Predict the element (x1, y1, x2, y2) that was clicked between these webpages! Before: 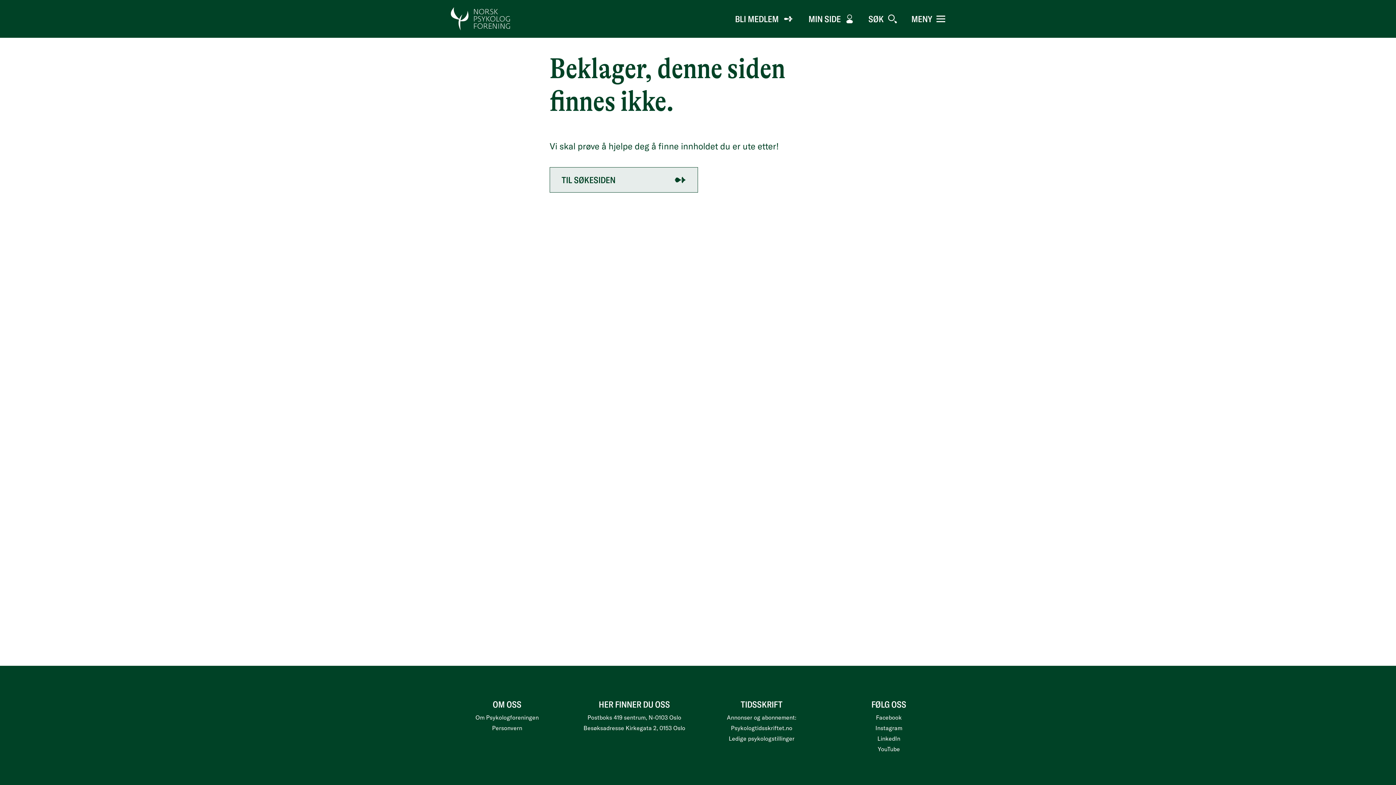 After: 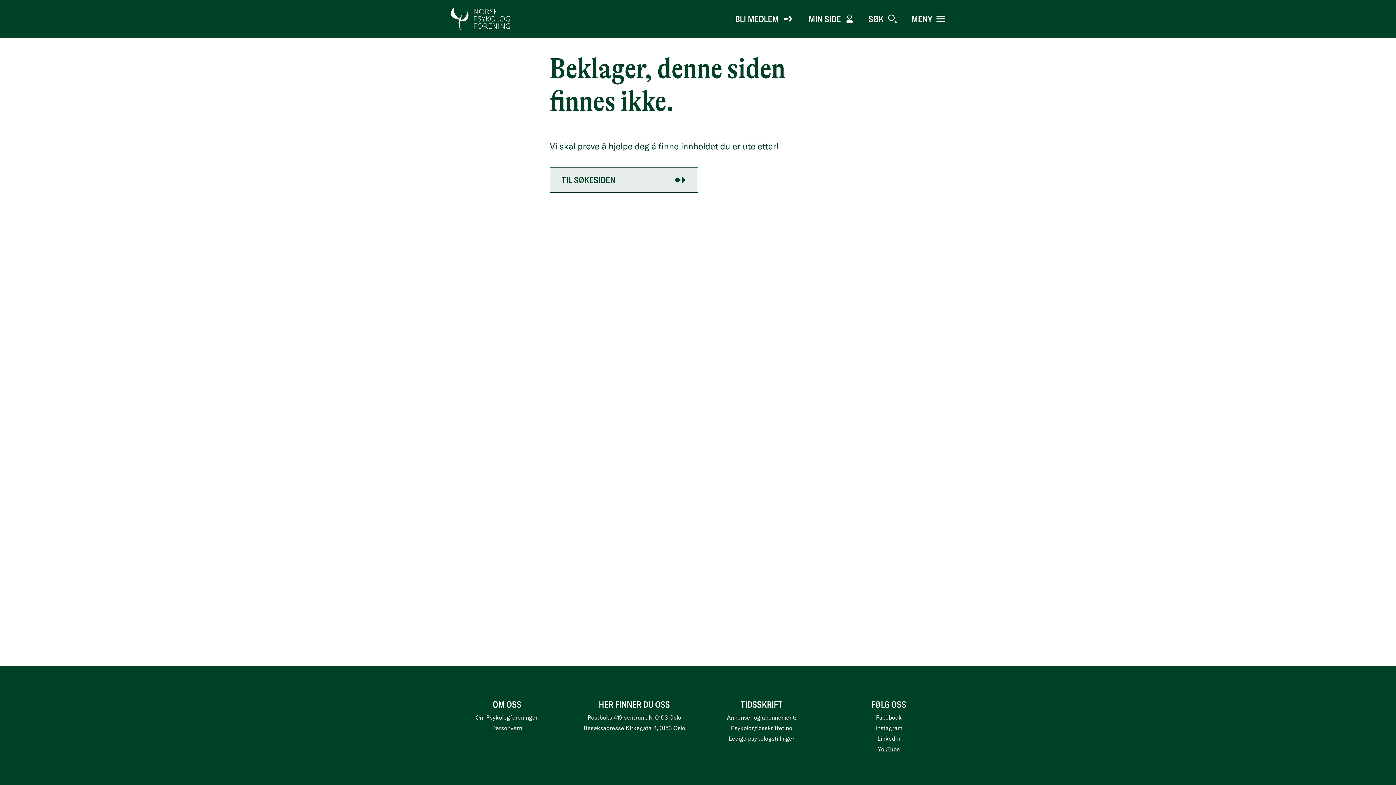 Action: bbox: (878, 745, 900, 753) label: YouTube